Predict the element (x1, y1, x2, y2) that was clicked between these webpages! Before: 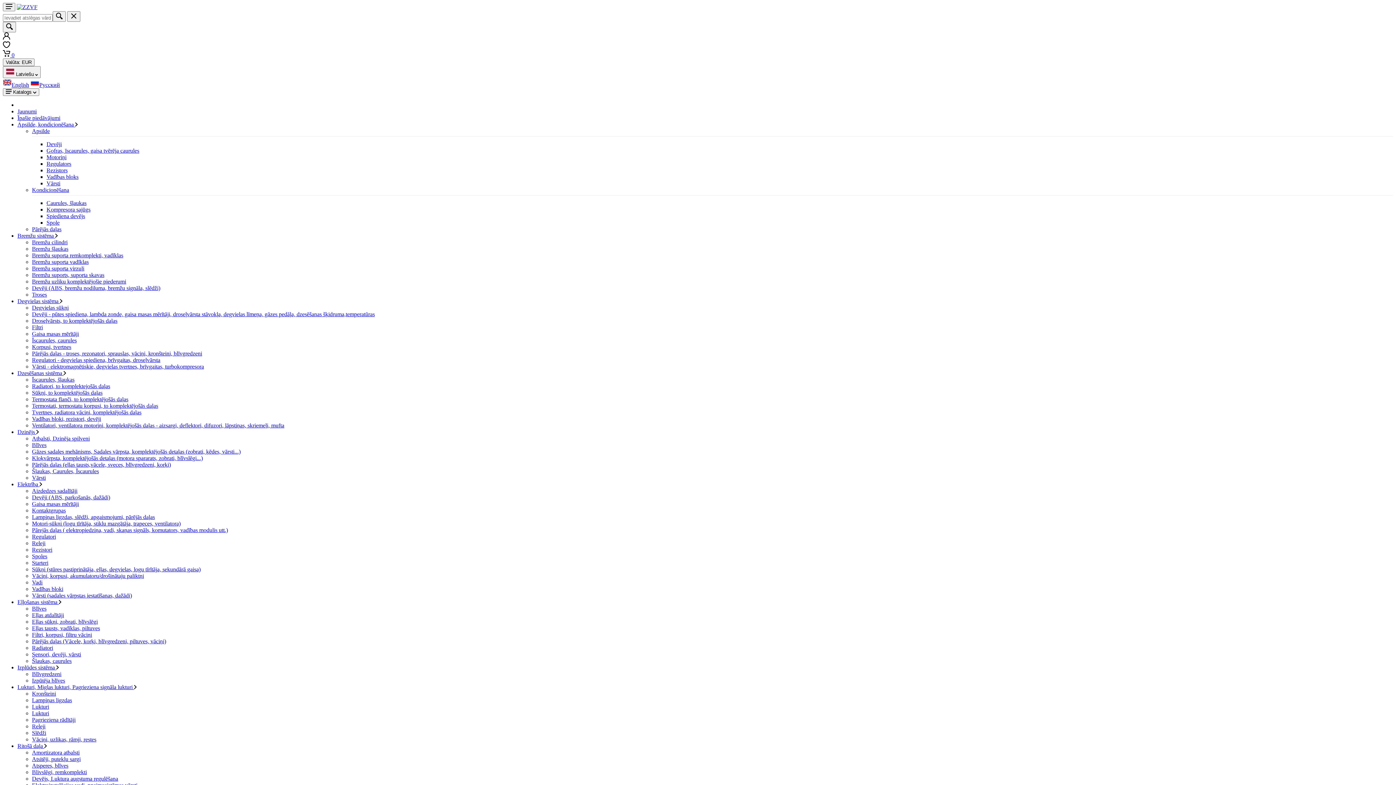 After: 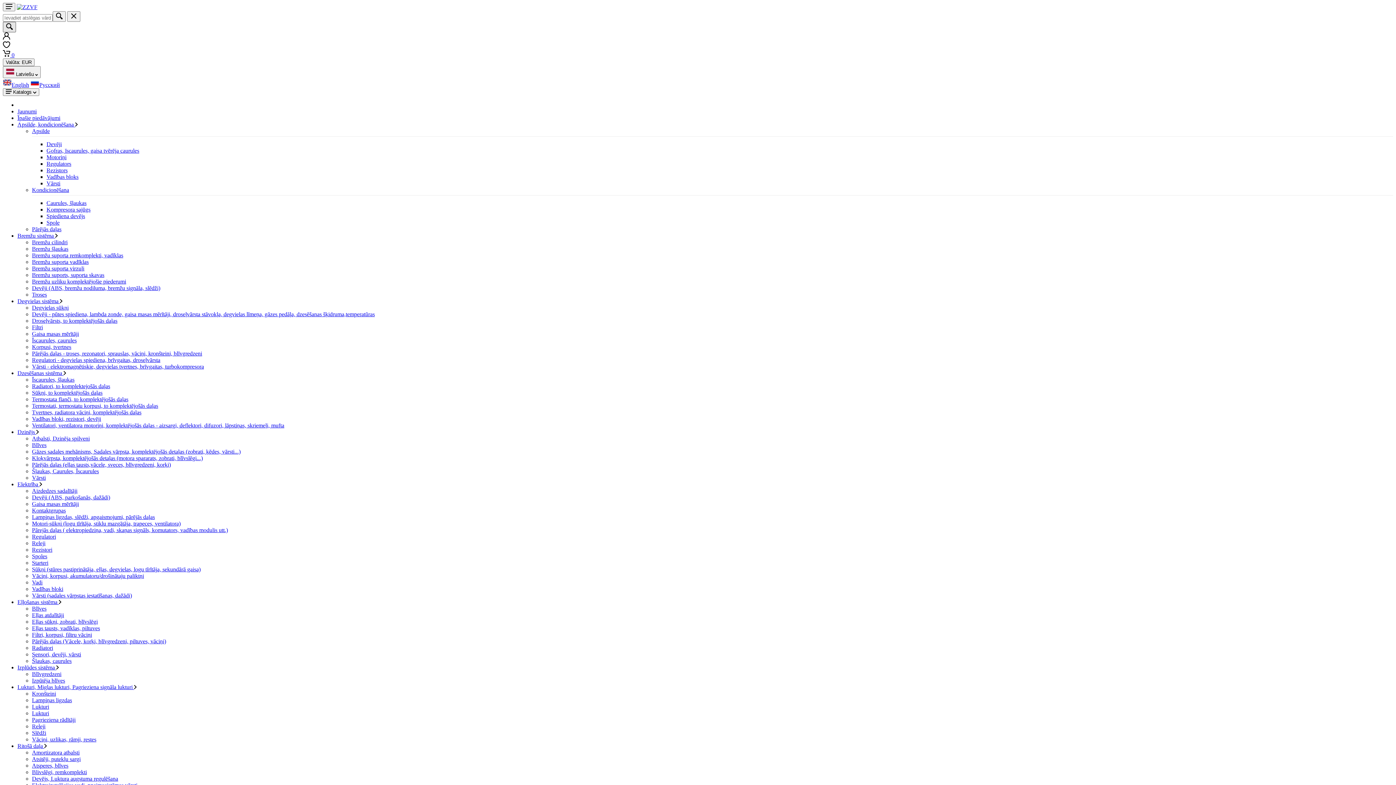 Action: bbox: (2, 21, 16, 32)